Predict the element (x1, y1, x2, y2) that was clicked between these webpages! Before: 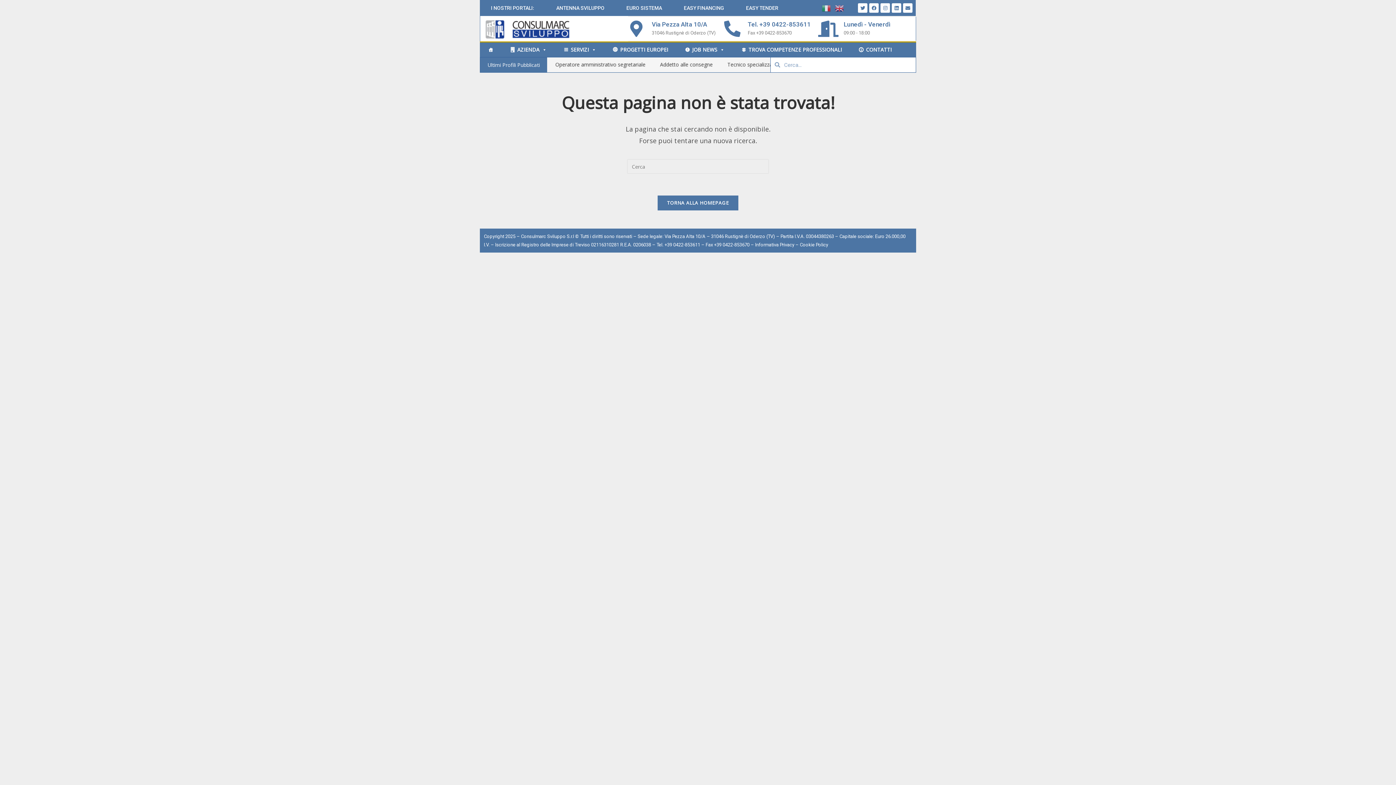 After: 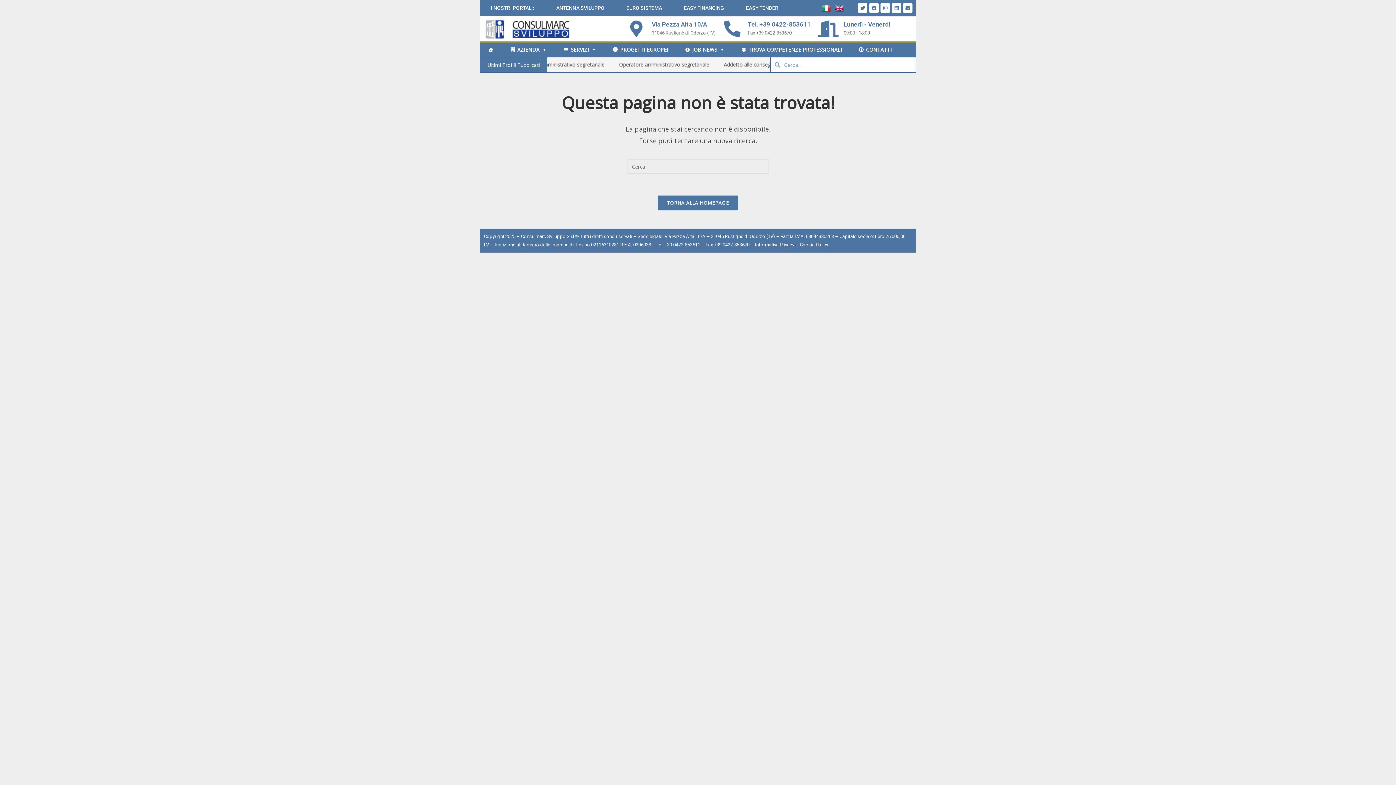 Action: bbox: (822, 4, 835, 11)